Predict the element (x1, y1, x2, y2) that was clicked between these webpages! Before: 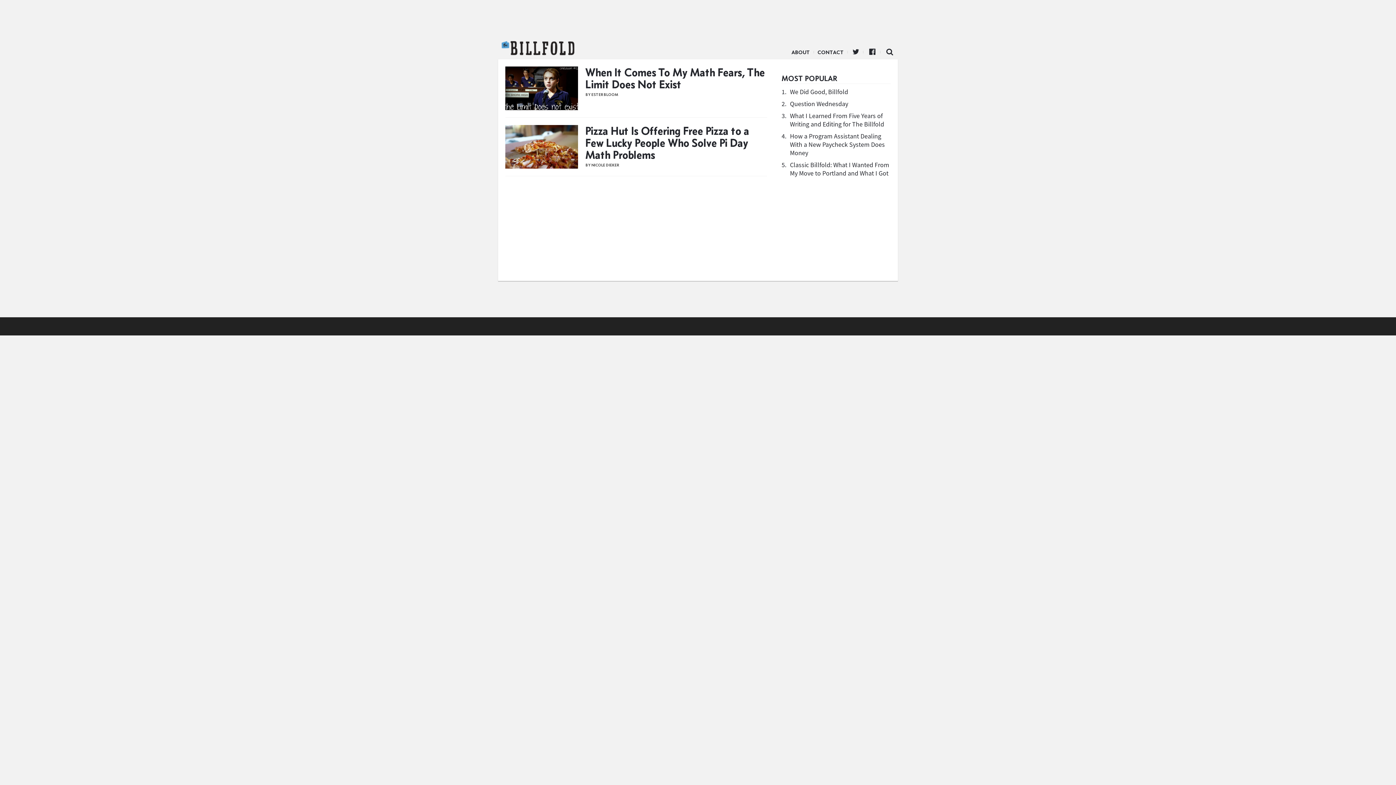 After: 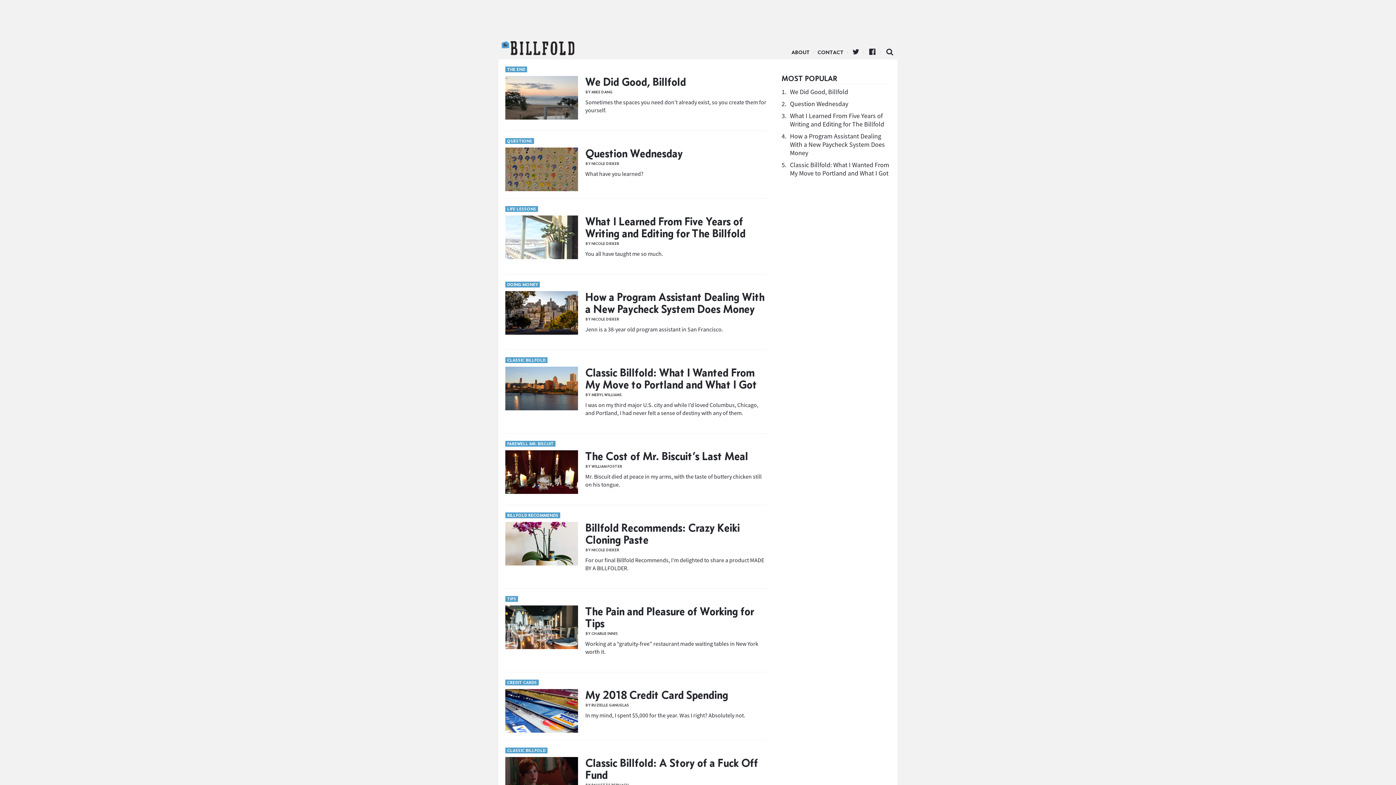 Action: bbox: (501, 41, 574, 55) label: The Billfold